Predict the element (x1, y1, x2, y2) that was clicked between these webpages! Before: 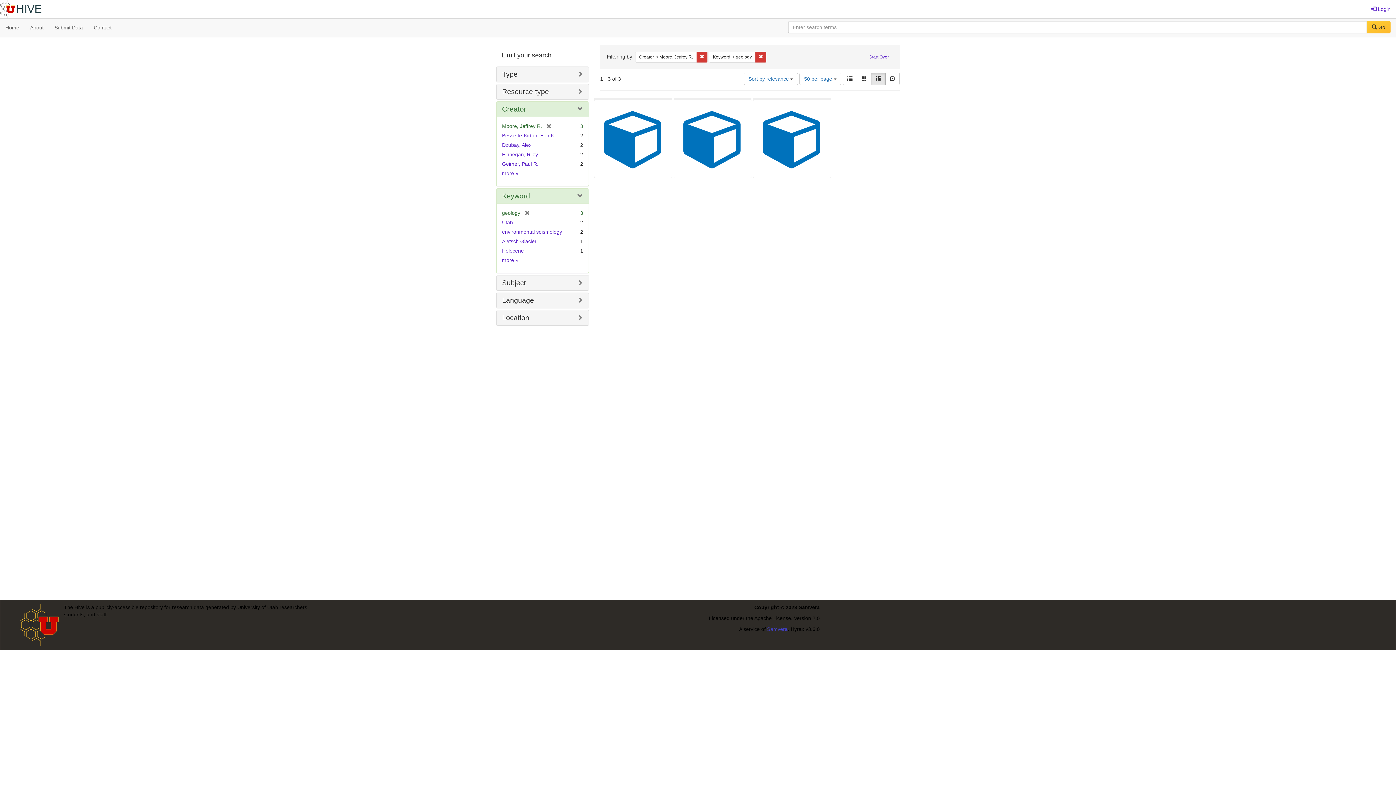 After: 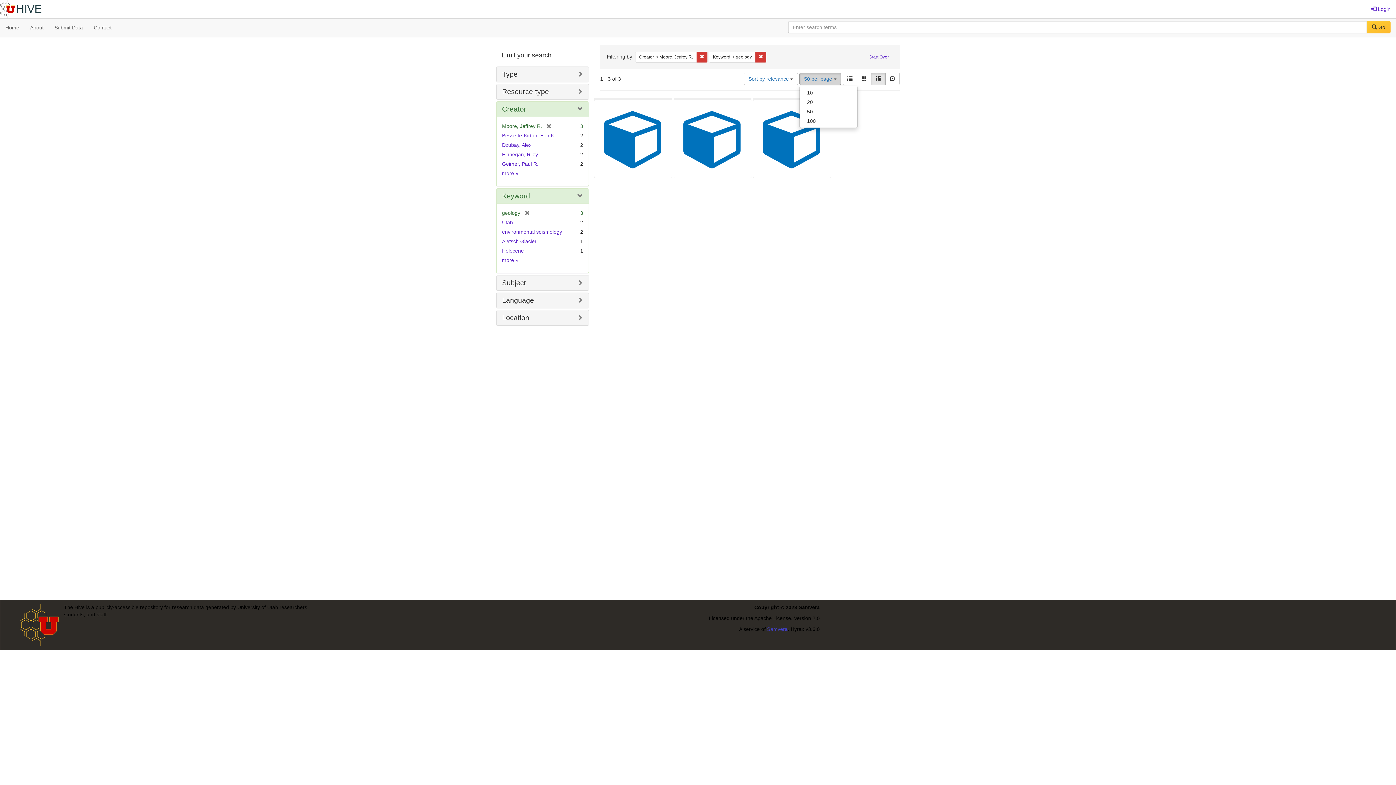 Action: label: 50 per page  bbox: (799, 72, 841, 85)